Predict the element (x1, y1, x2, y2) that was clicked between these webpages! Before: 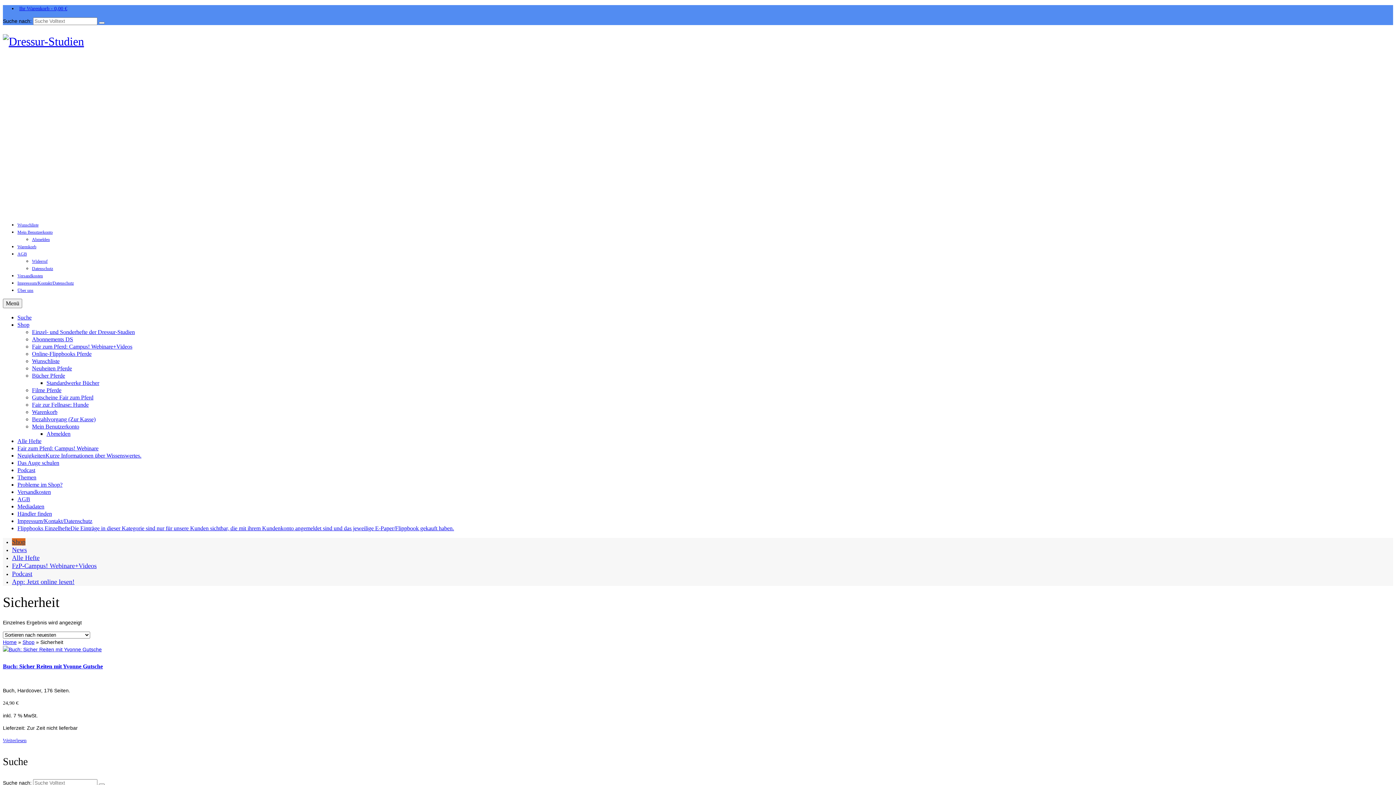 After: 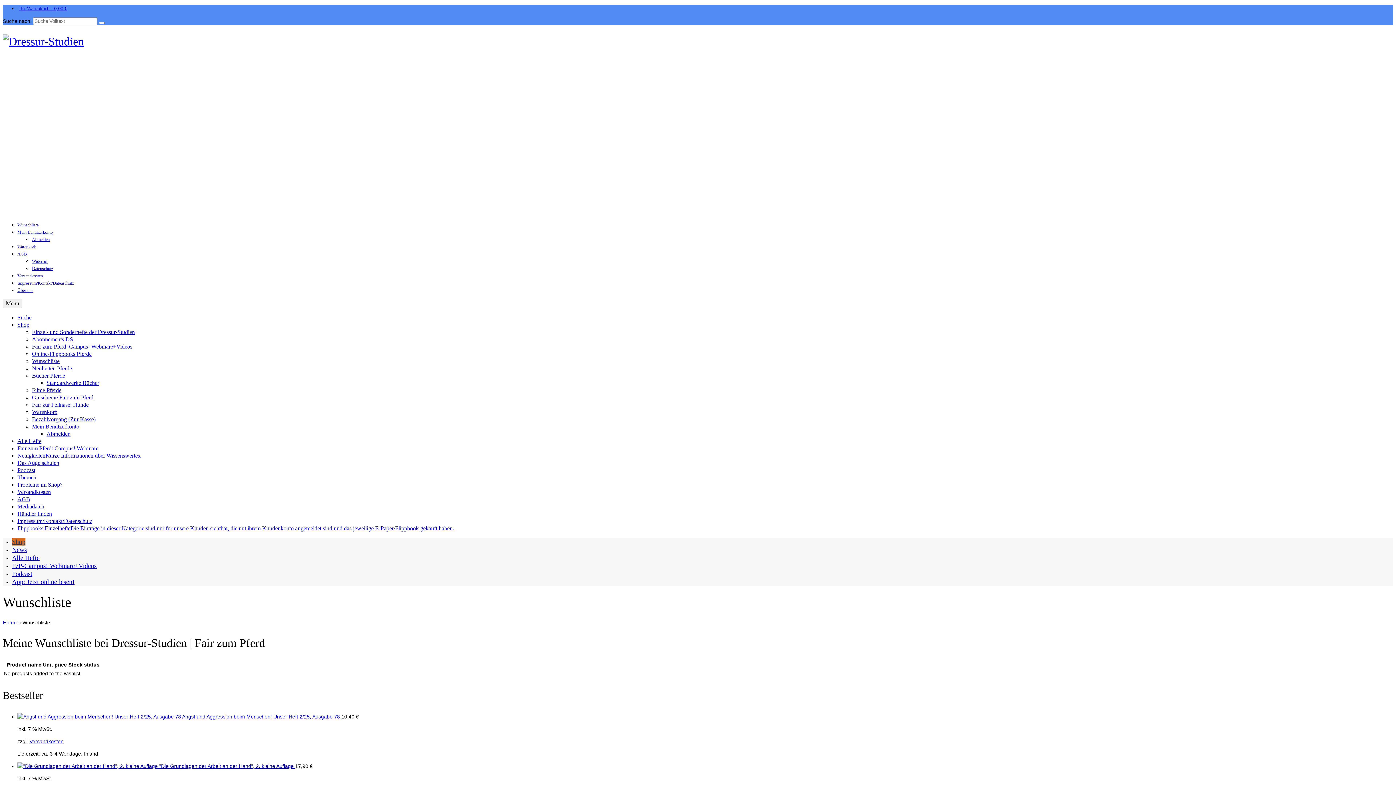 Action: bbox: (32, 358, 59, 364) label: Wunschliste